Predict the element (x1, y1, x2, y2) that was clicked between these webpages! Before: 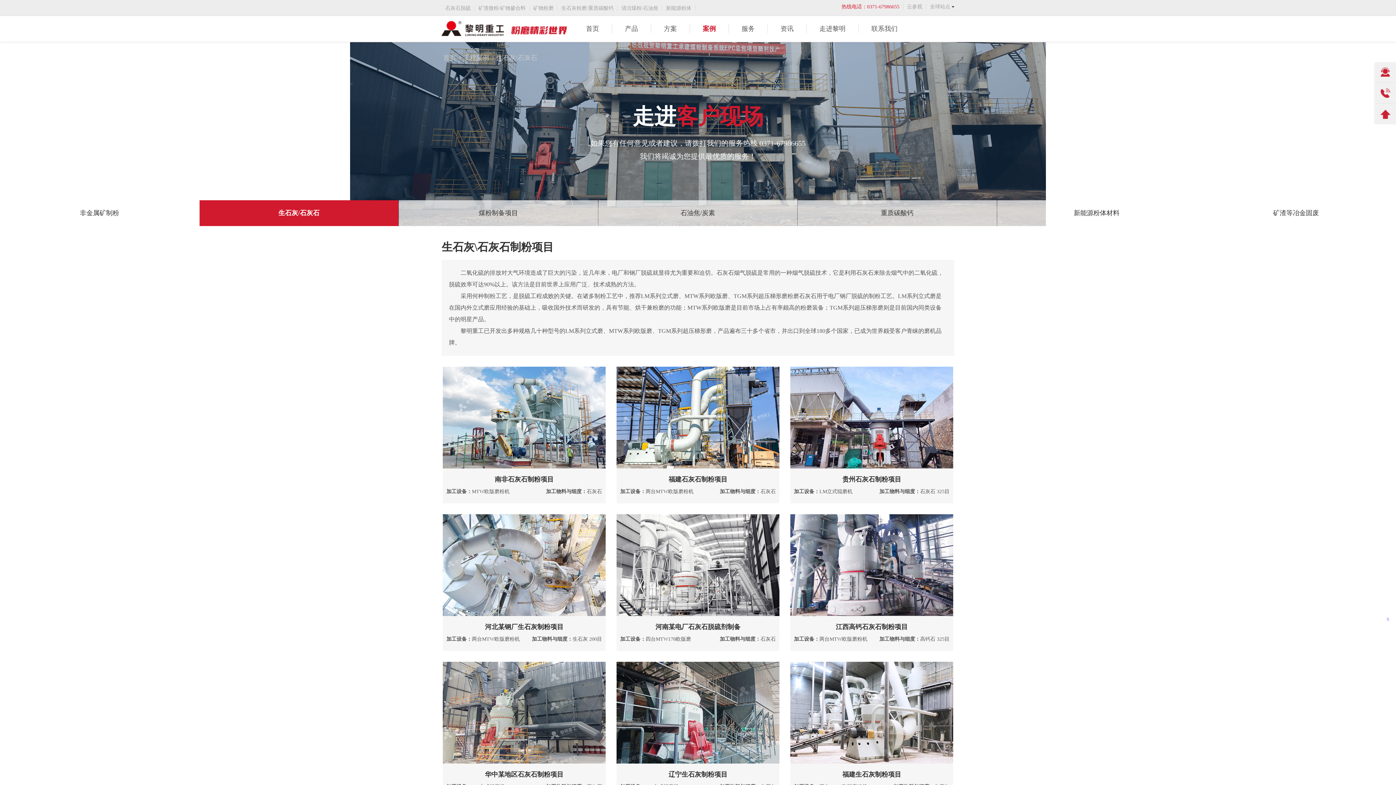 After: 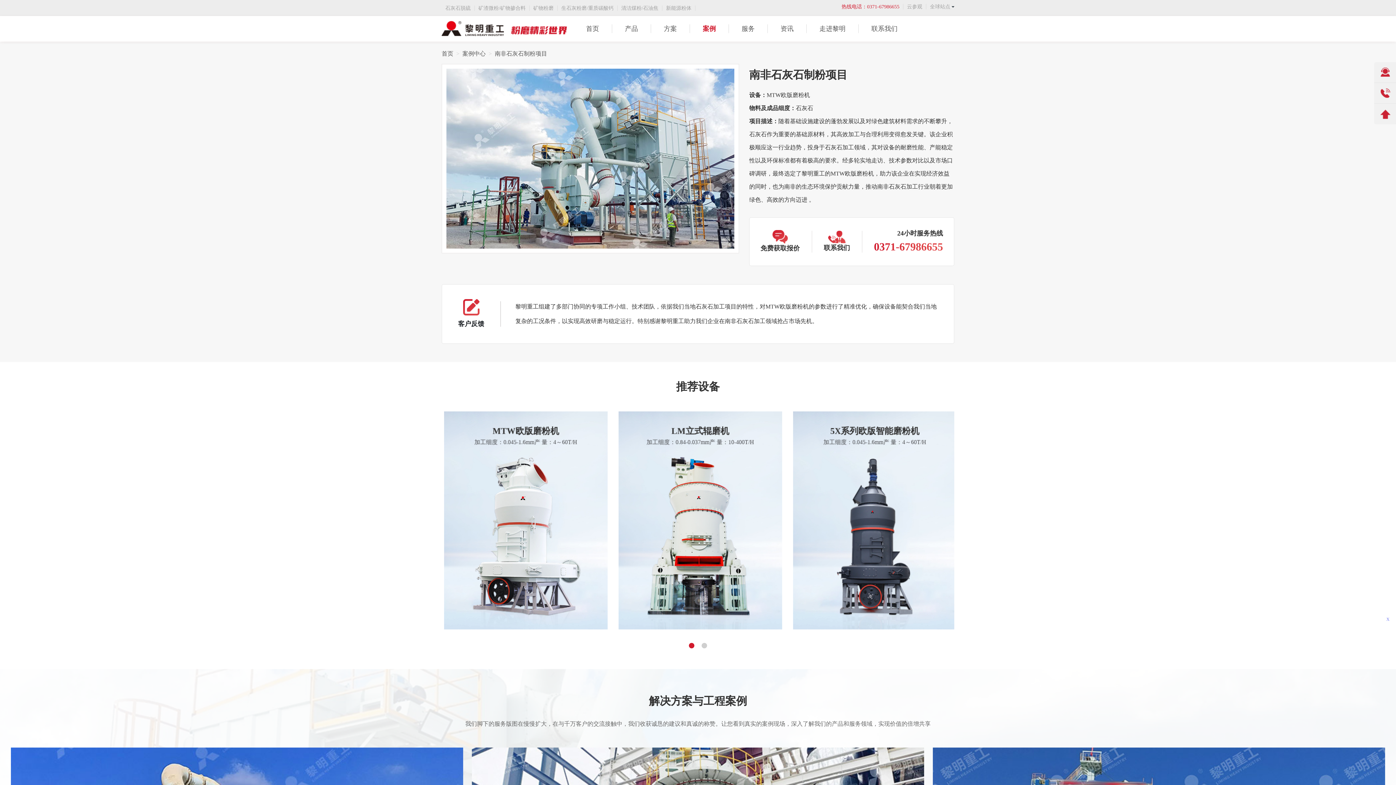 Action: label: 南非石灰石制粉项目

加工设备：MTW欧版磨粉机

加工物料与细度：石灰石 bbox: (442, 366, 605, 503)